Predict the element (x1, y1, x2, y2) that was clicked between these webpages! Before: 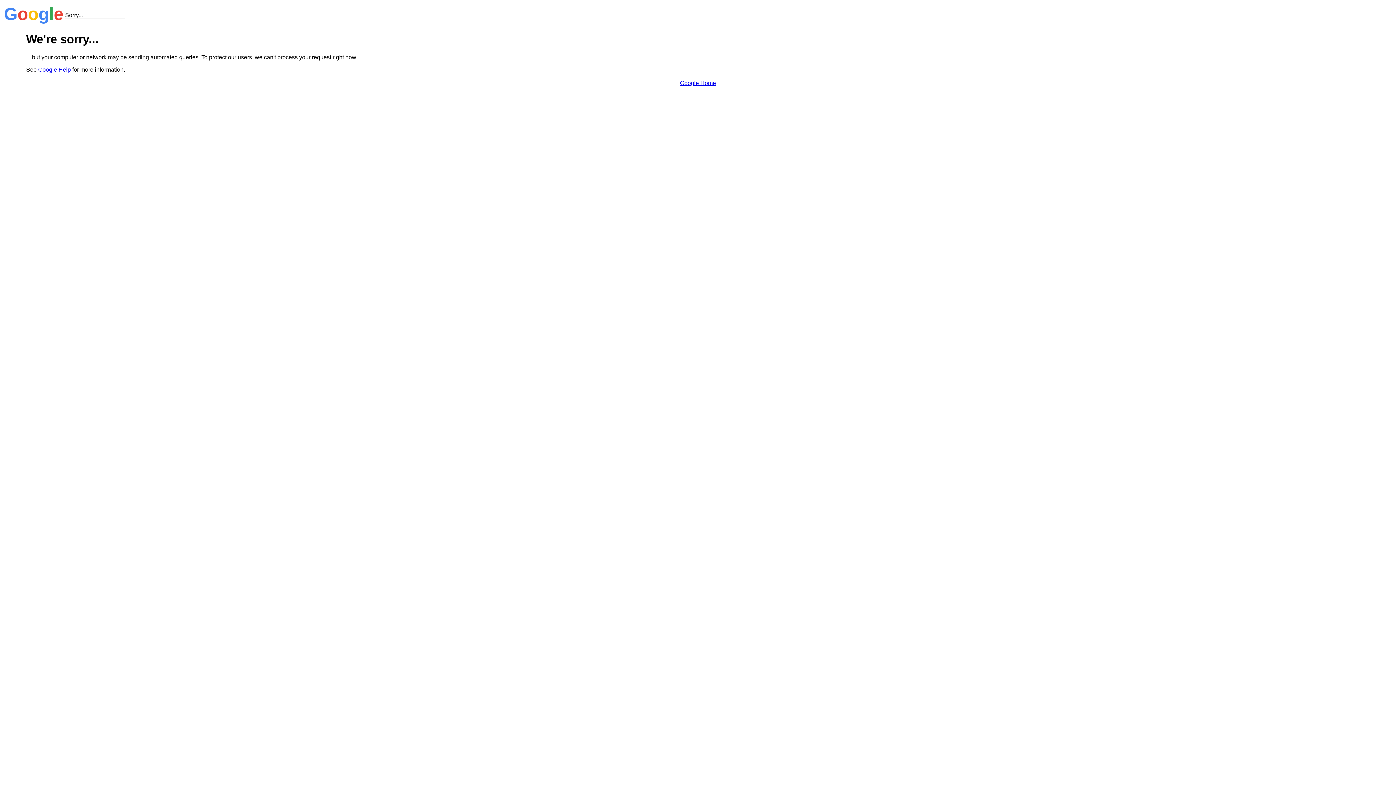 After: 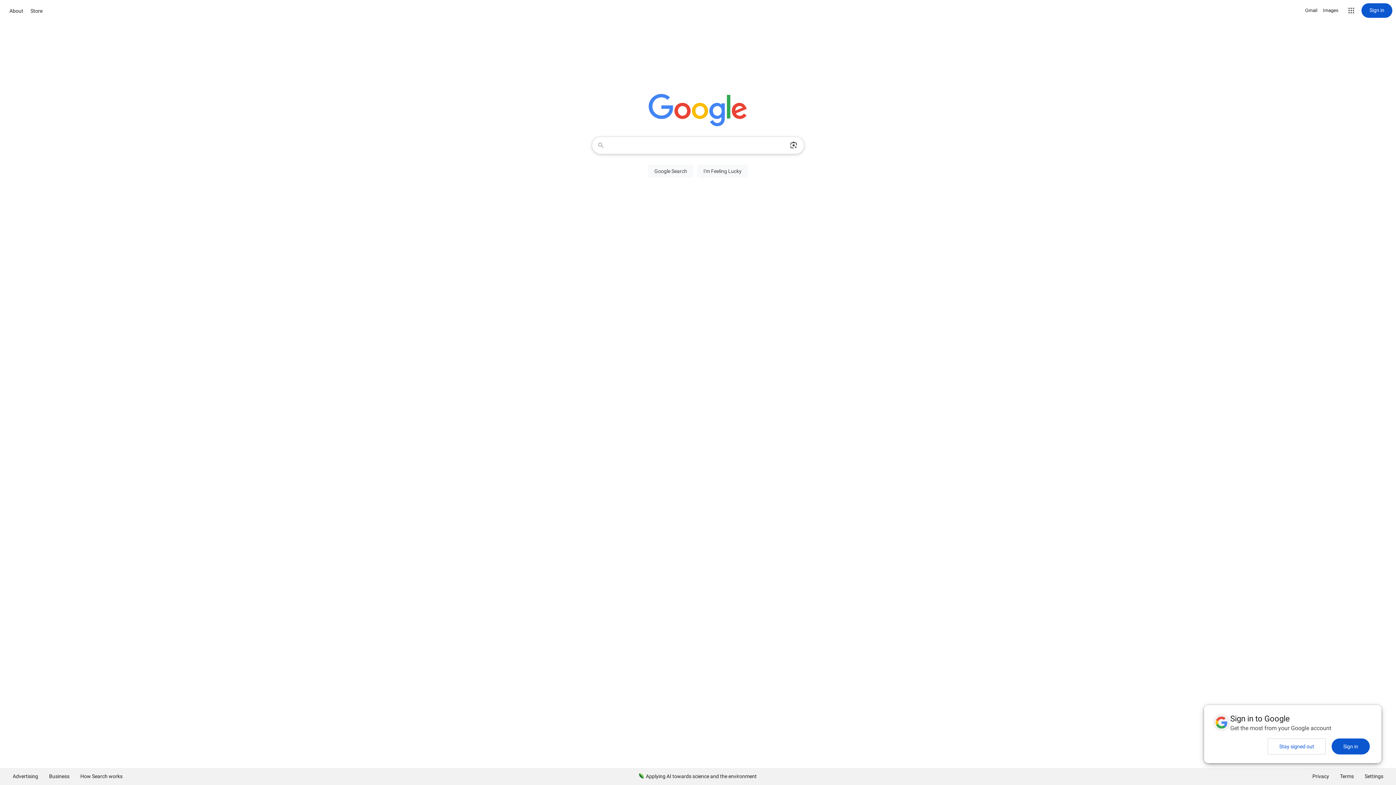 Action: label: Google Home bbox: (680, 79, 716, 86)